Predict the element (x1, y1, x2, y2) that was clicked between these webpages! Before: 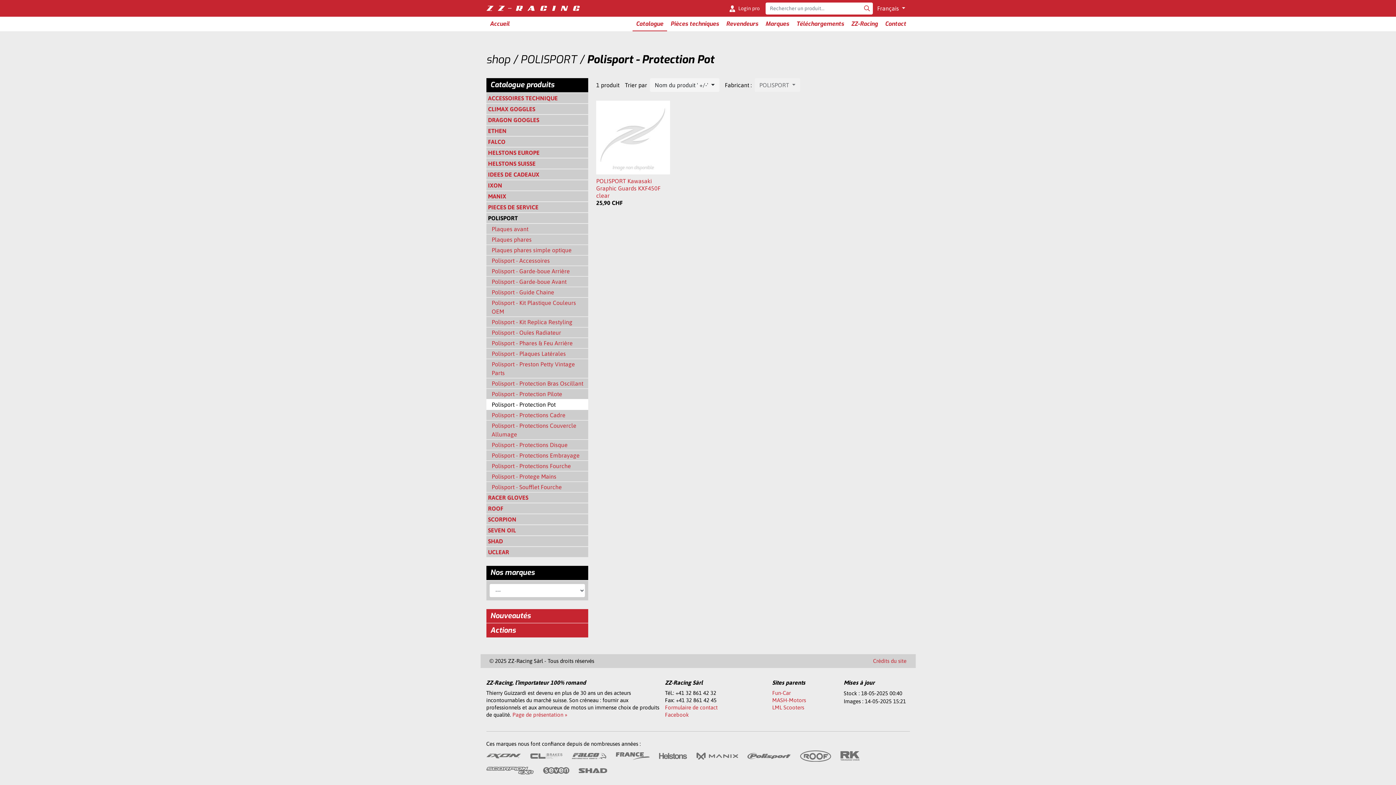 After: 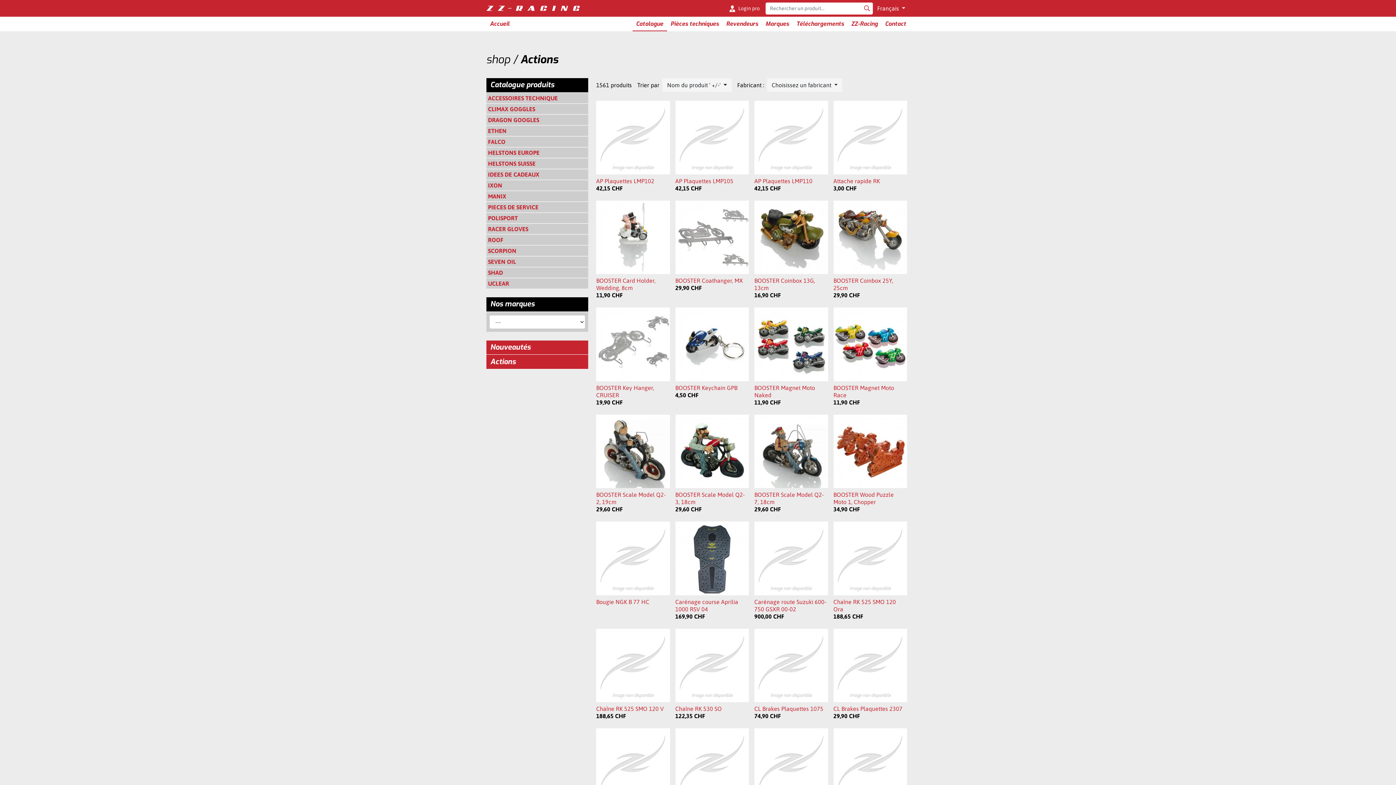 Action: label: Actions bbox: (486, 623, 588, 637)